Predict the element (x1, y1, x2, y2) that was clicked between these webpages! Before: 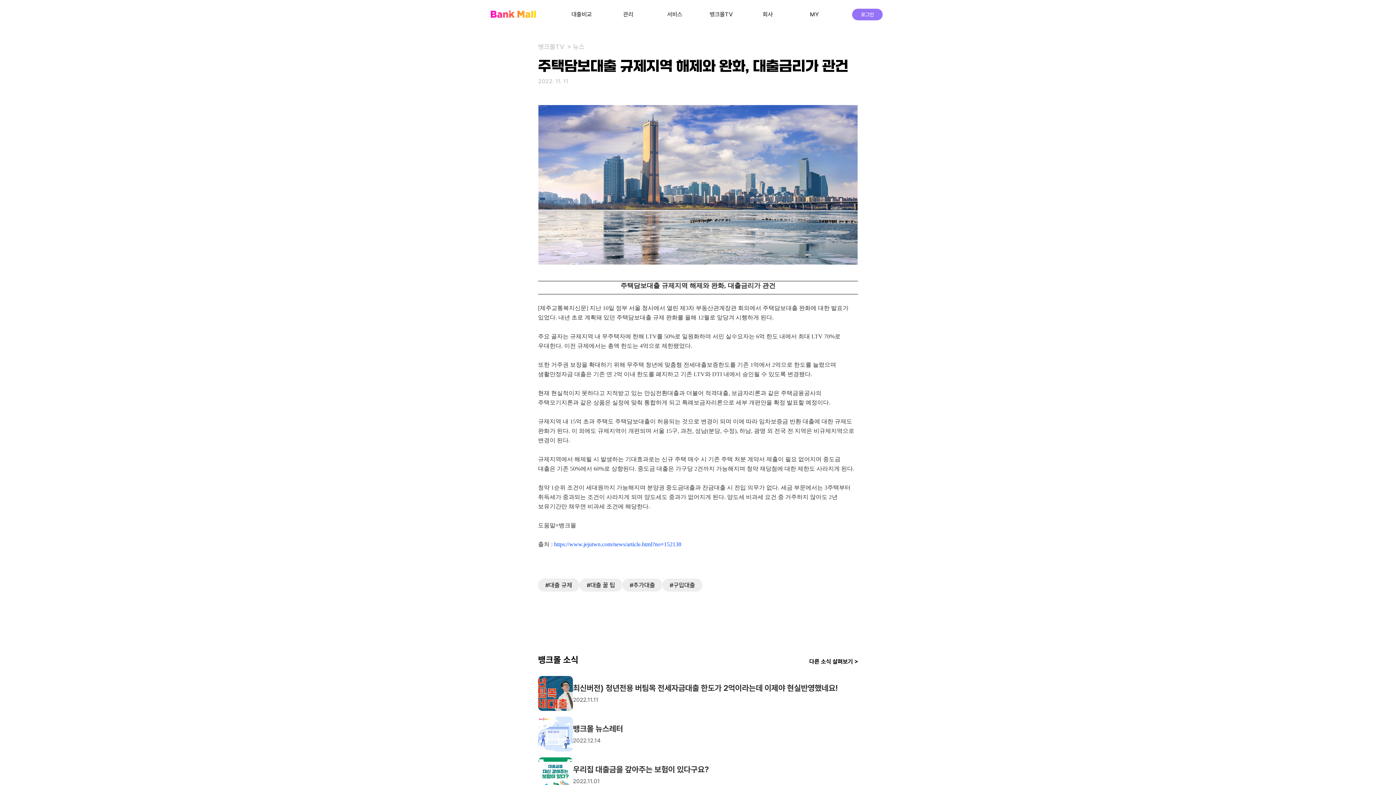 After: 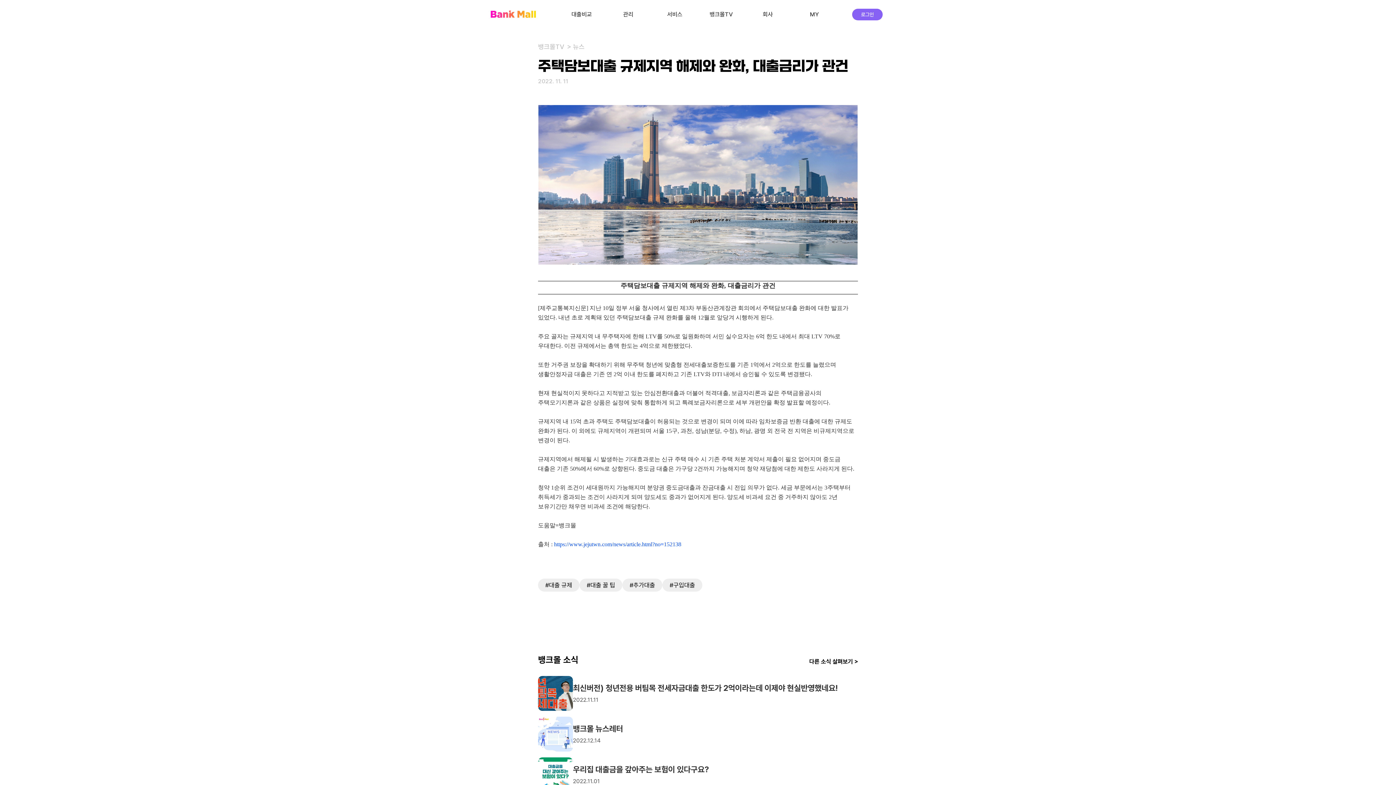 Action: label: 로그인 bbox: (852, 8, 882, 20)